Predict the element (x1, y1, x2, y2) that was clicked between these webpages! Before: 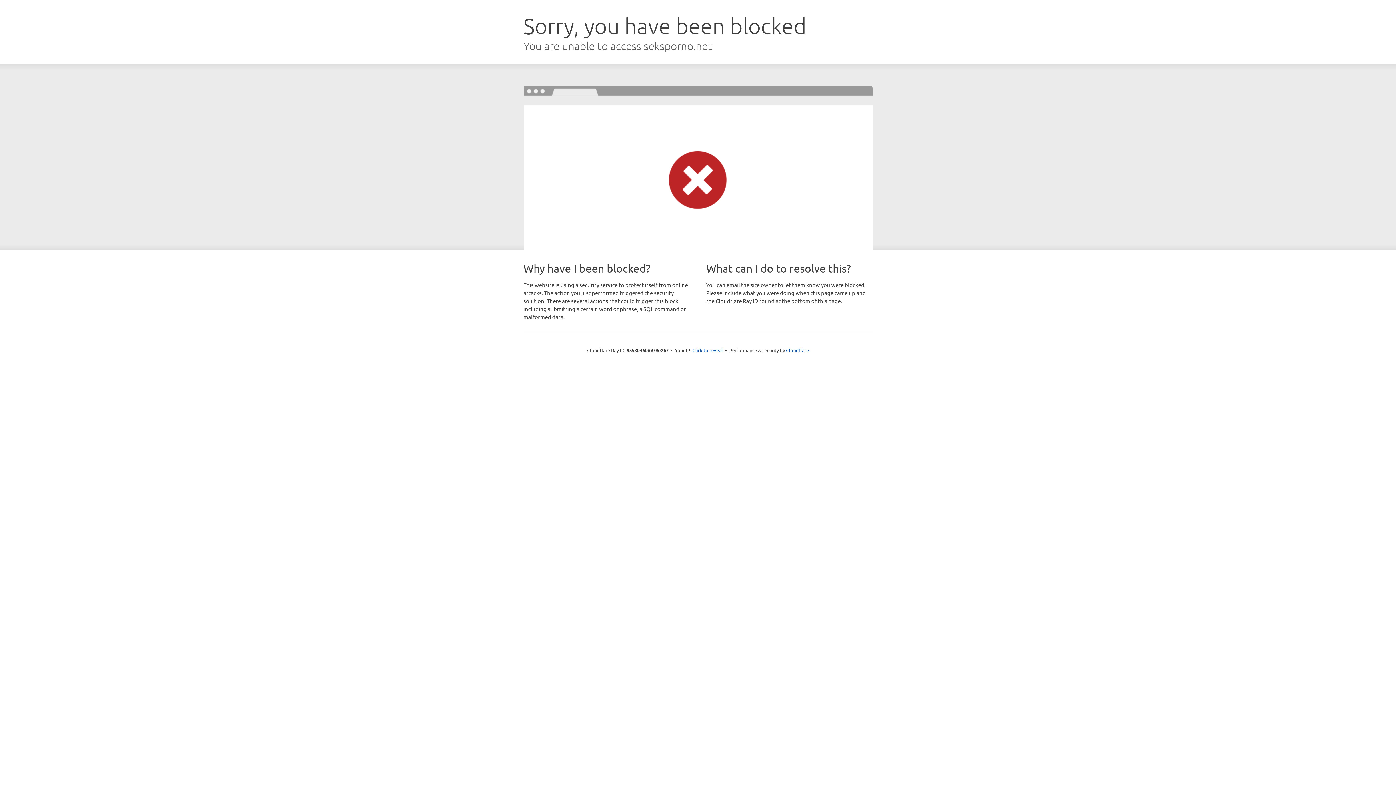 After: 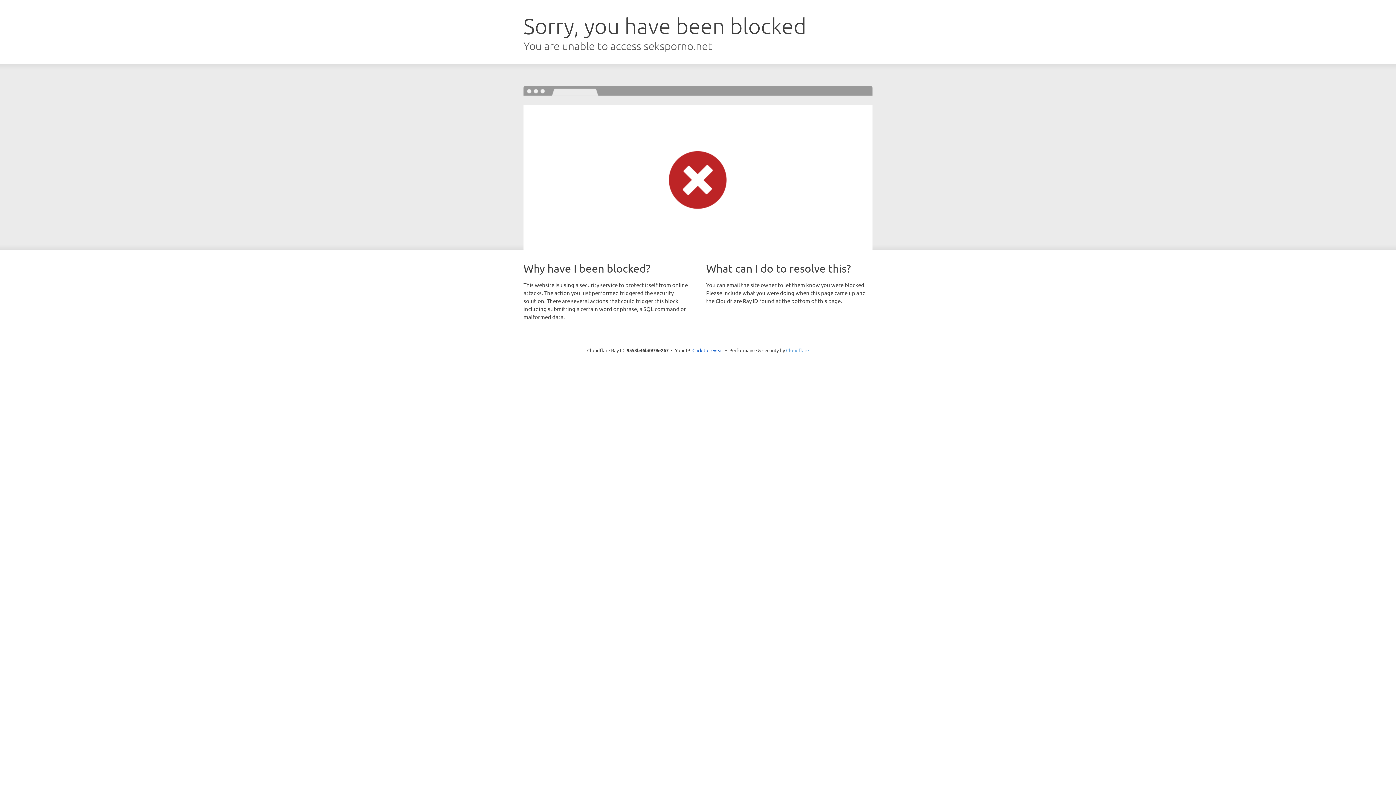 Action: bbox: (786, 347, 809, 353) label: Cloudflare